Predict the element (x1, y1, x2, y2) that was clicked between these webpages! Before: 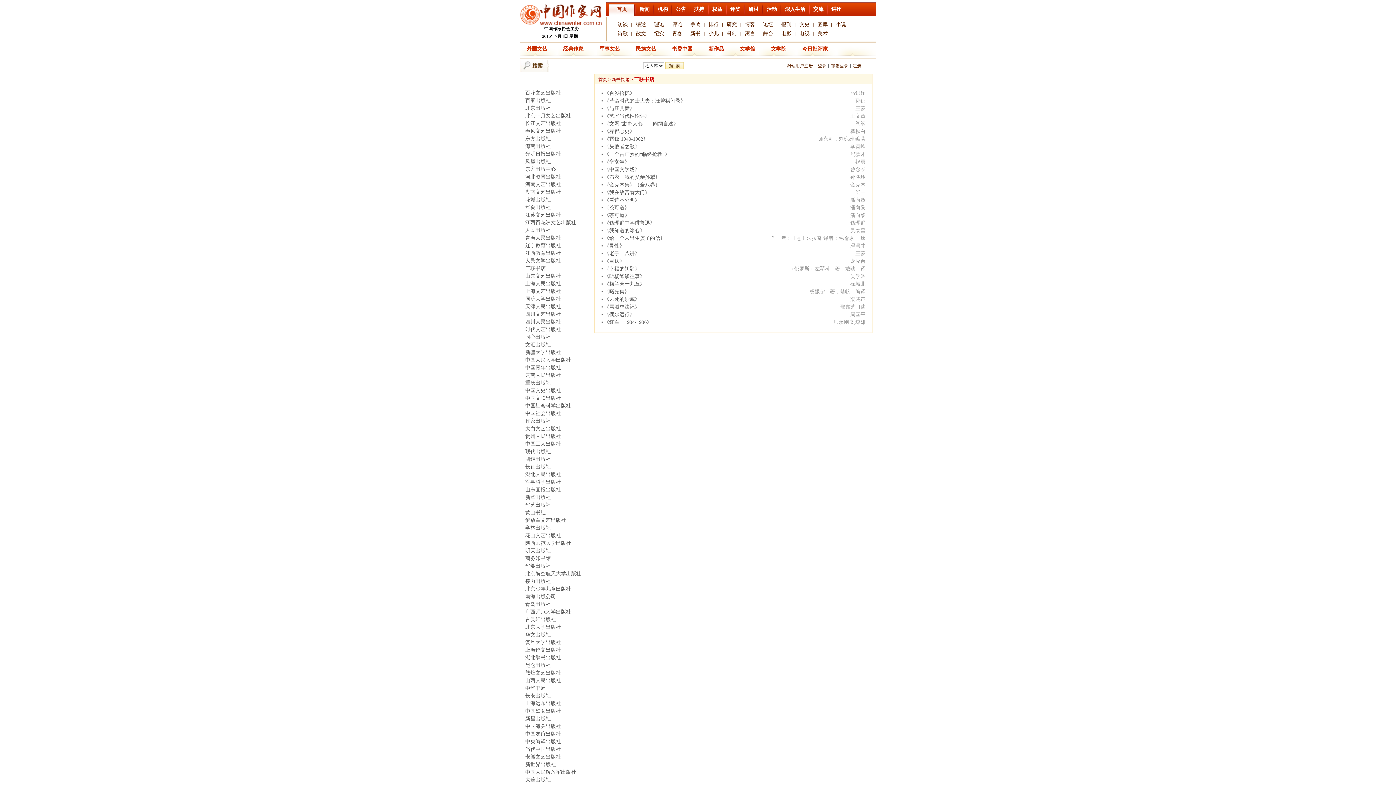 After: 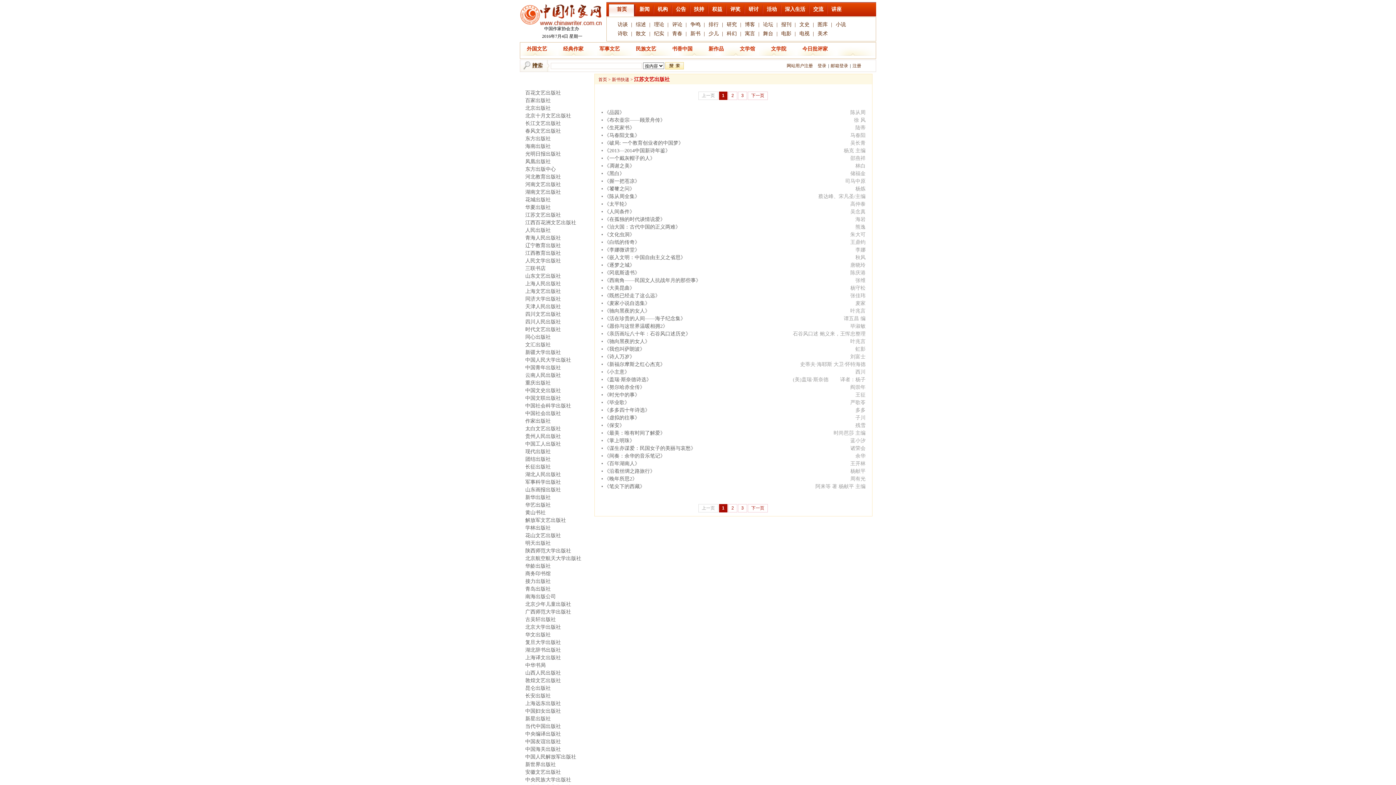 Action: bbox: (525, 212, 561, 217) label: 江苏文艺出版社